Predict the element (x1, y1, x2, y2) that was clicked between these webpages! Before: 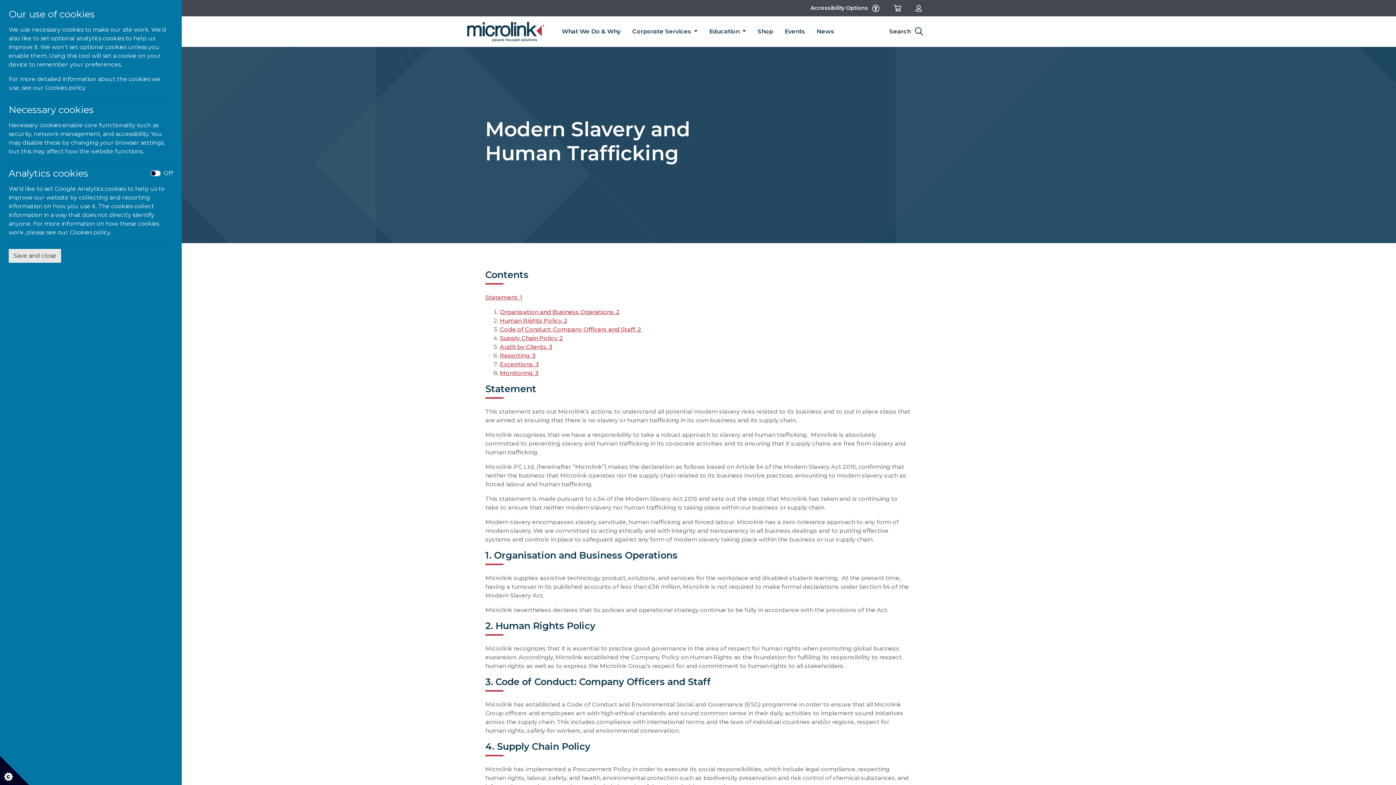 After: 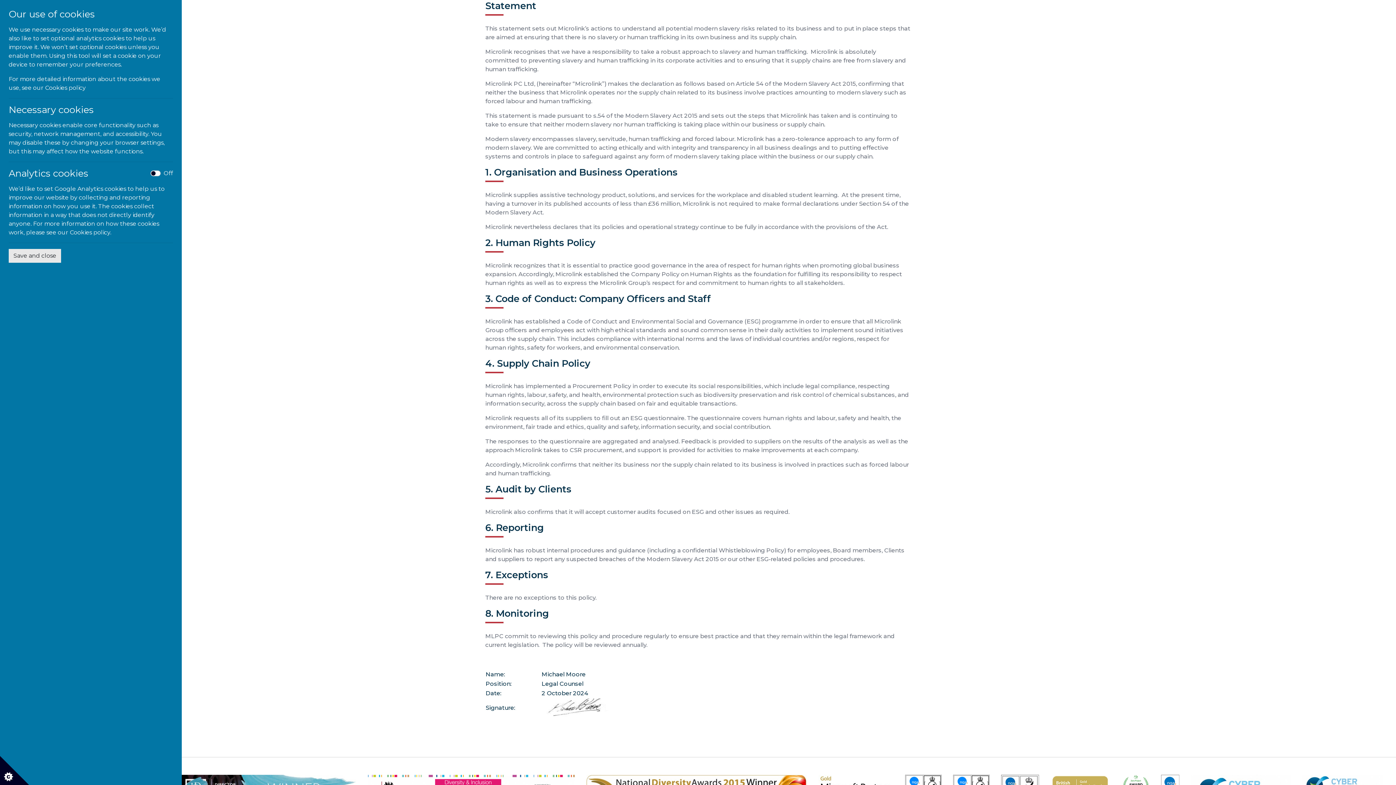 Action: bbox: (485, 294, 522, 301) label: Statement. 1